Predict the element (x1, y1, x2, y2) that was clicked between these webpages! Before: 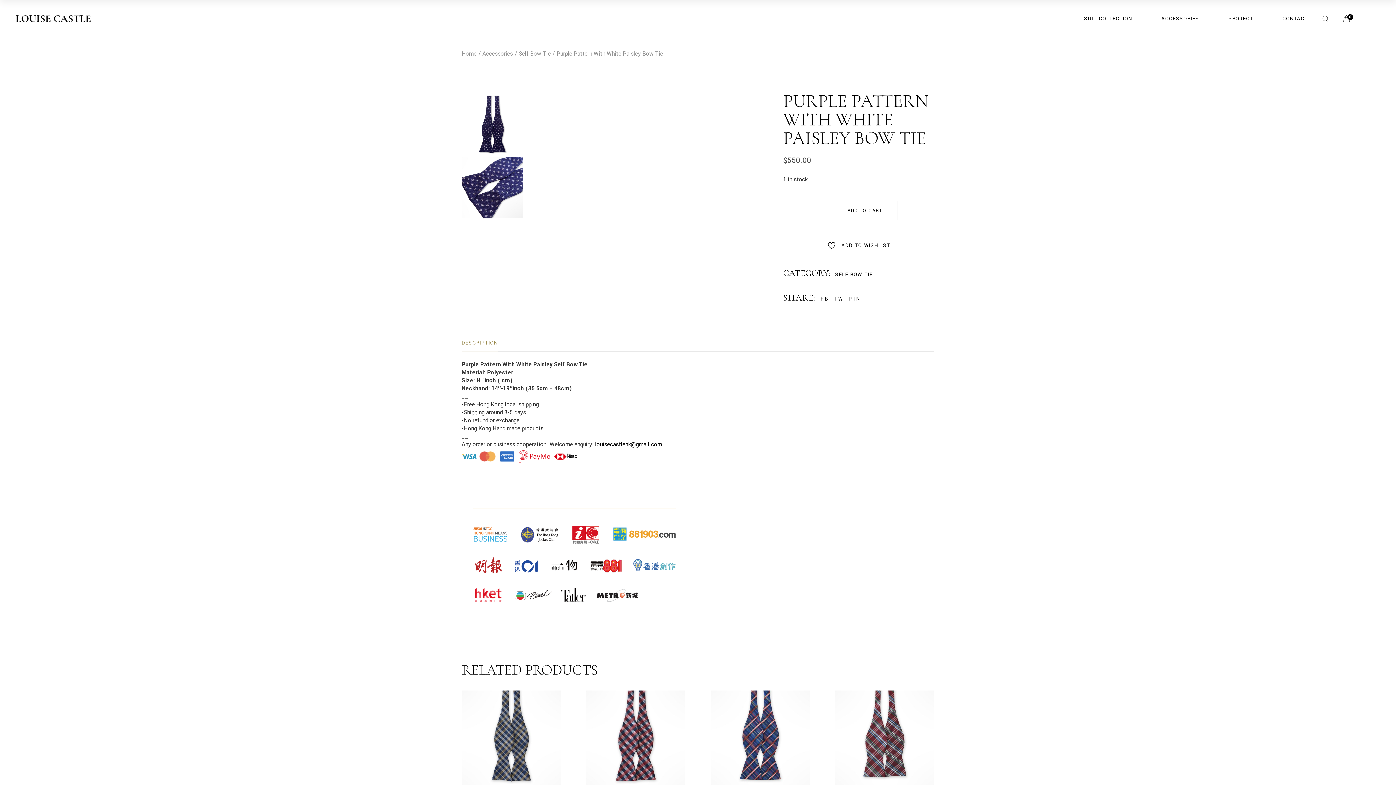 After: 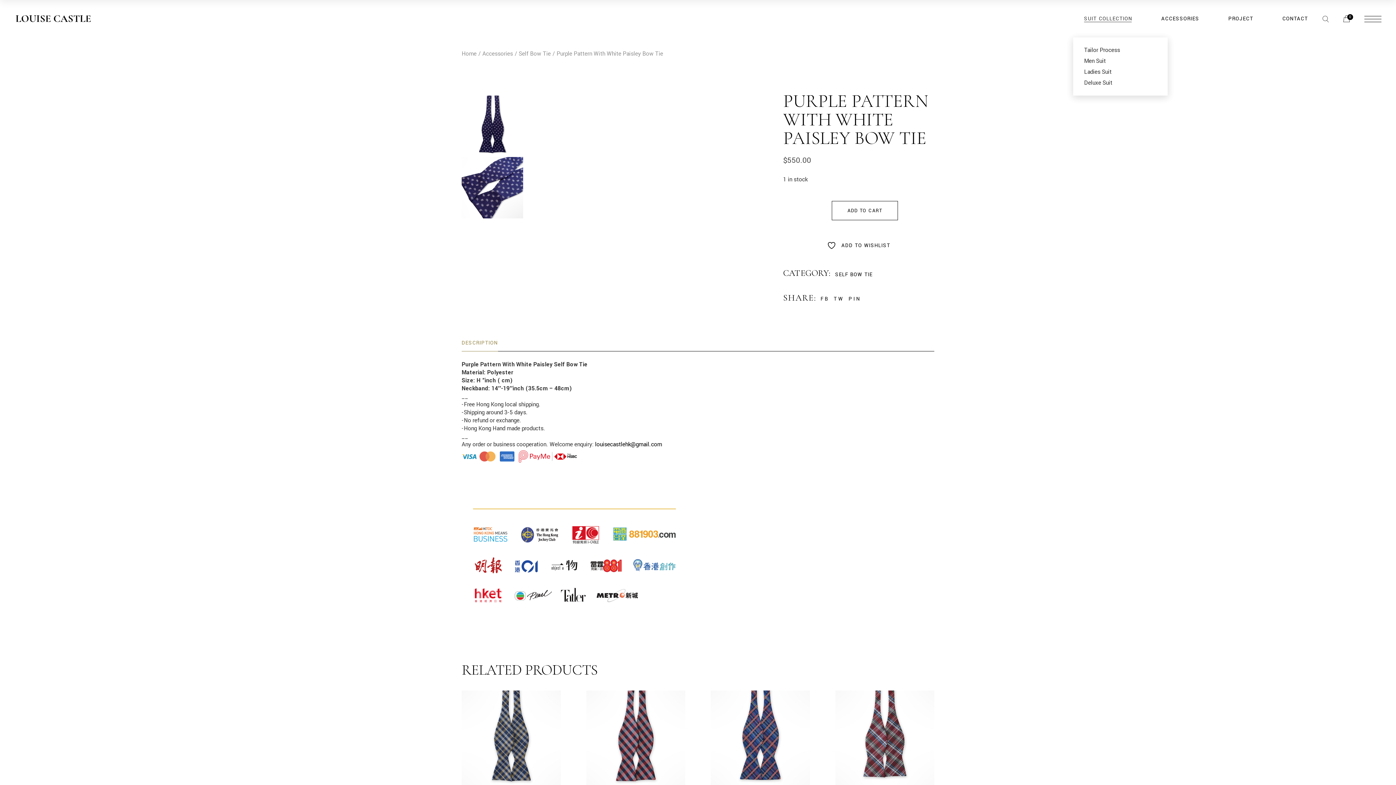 Action: label: SUIT COLLECTION bbox: (1084, 0, 1132, 37)